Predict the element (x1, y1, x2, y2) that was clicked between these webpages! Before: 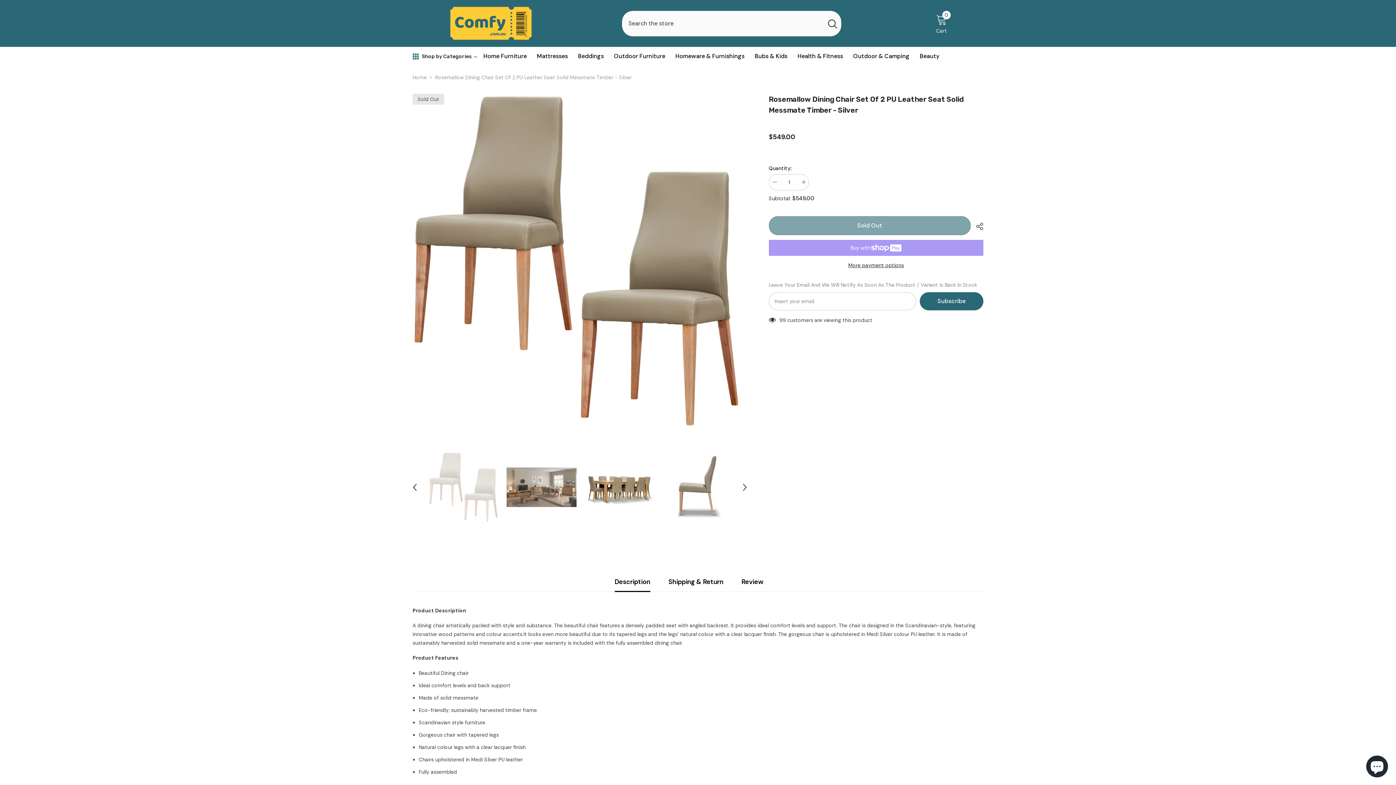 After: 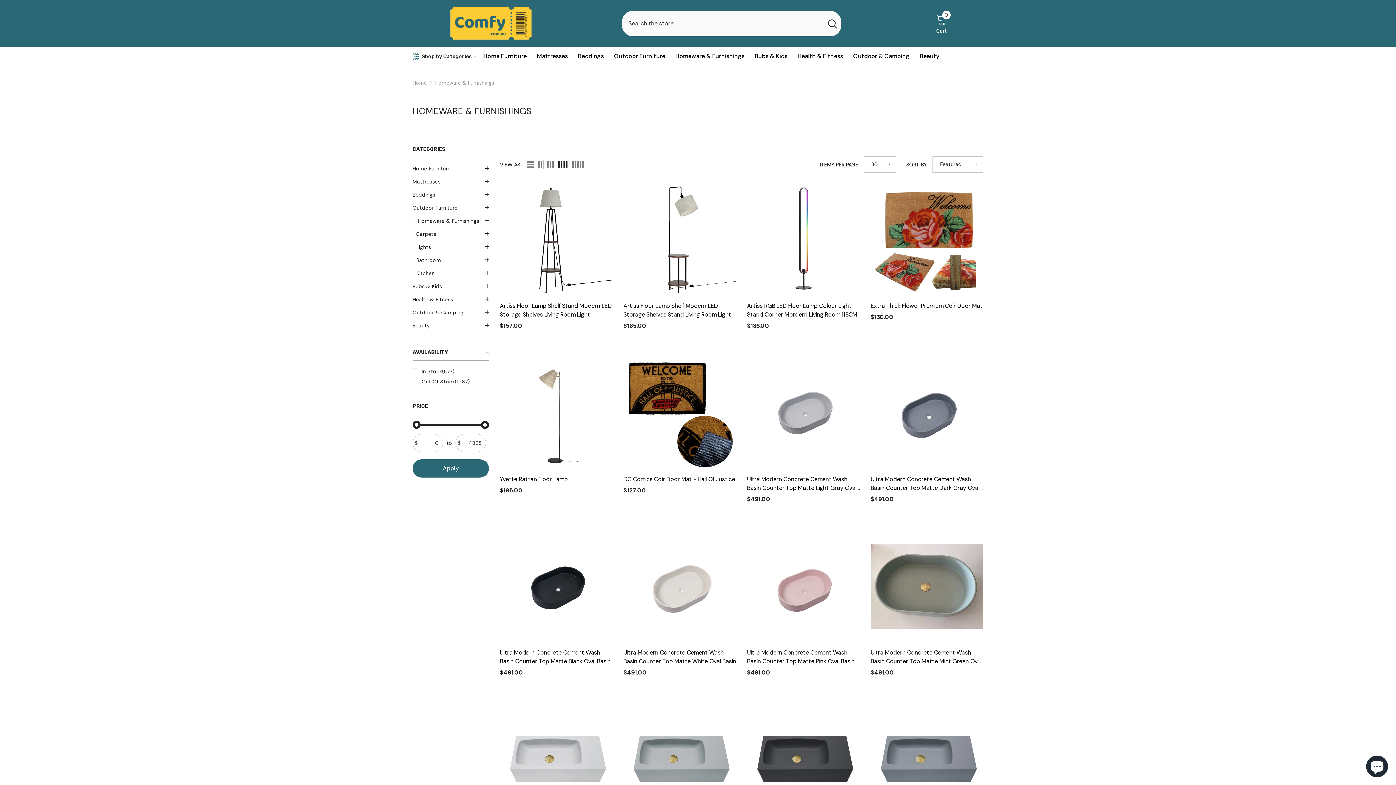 Action: label: Homeware & Furnishings bbox: (670, 52, 749, 65)